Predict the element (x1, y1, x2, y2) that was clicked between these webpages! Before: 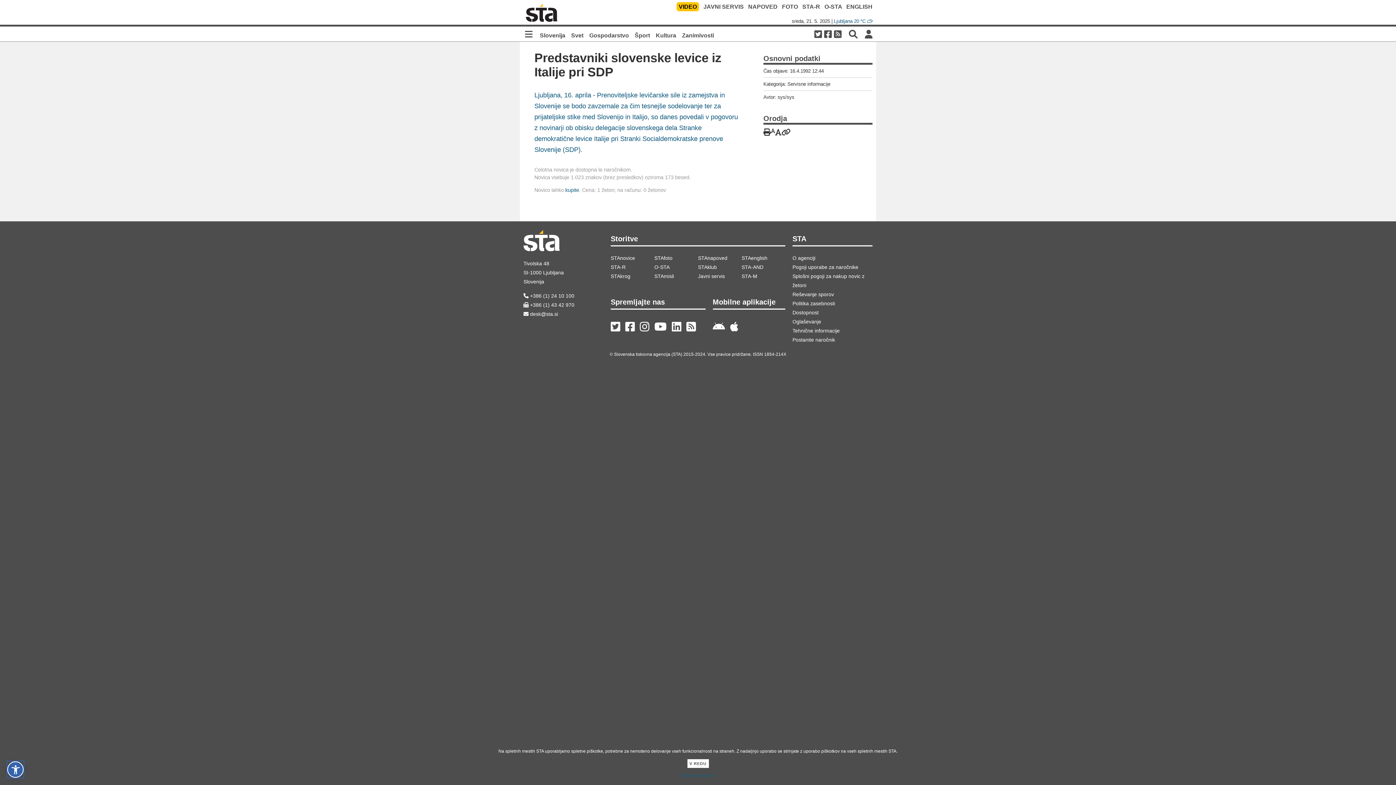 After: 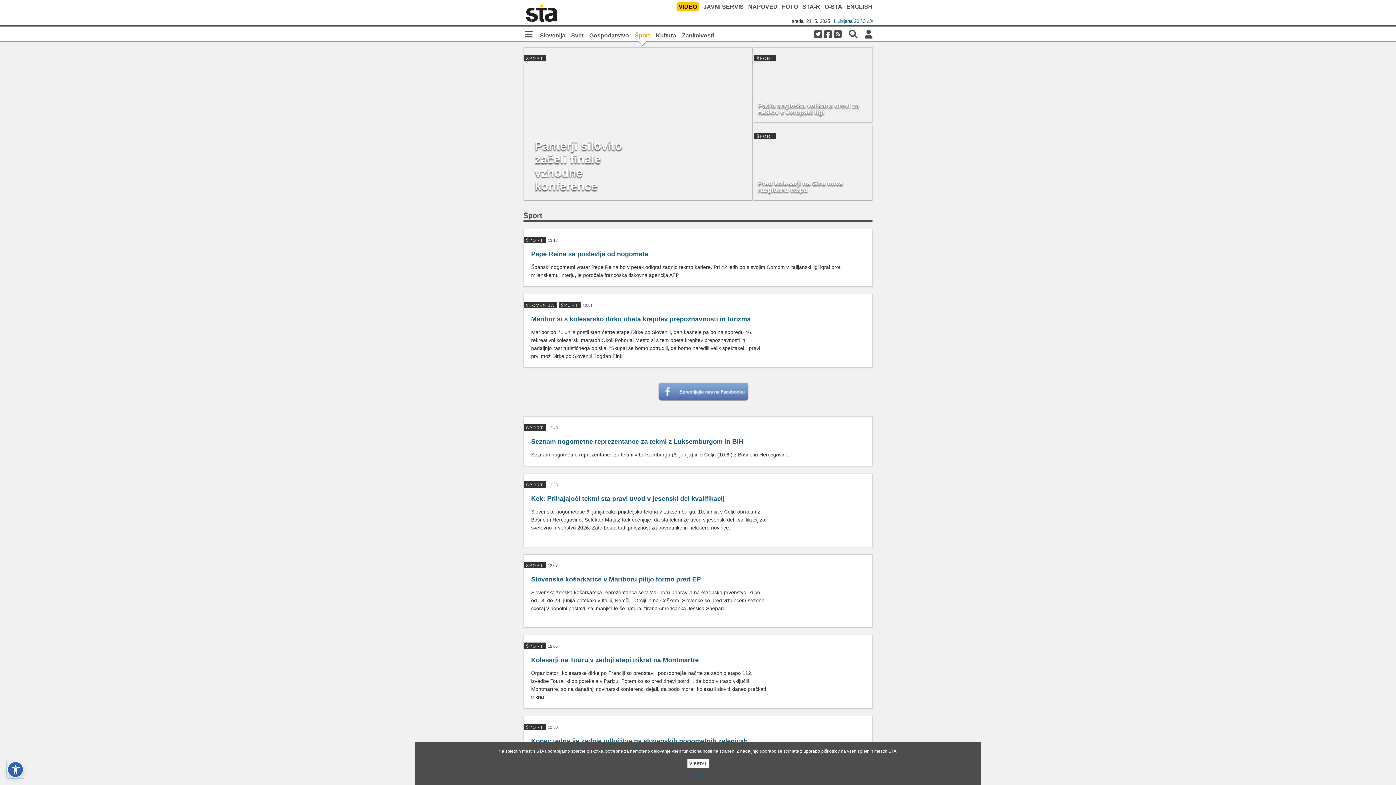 Action: bbox: (634, 32, 650, 38) label: Šport